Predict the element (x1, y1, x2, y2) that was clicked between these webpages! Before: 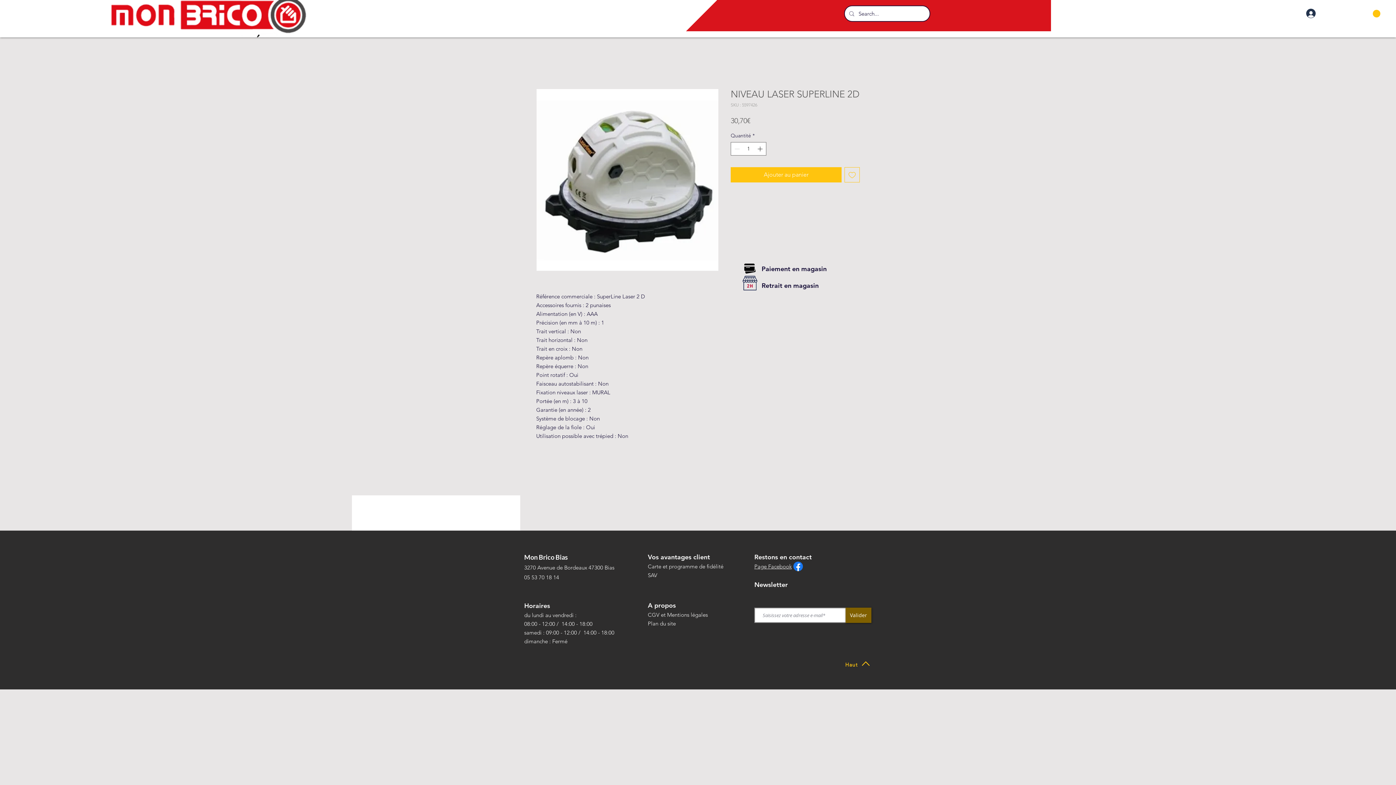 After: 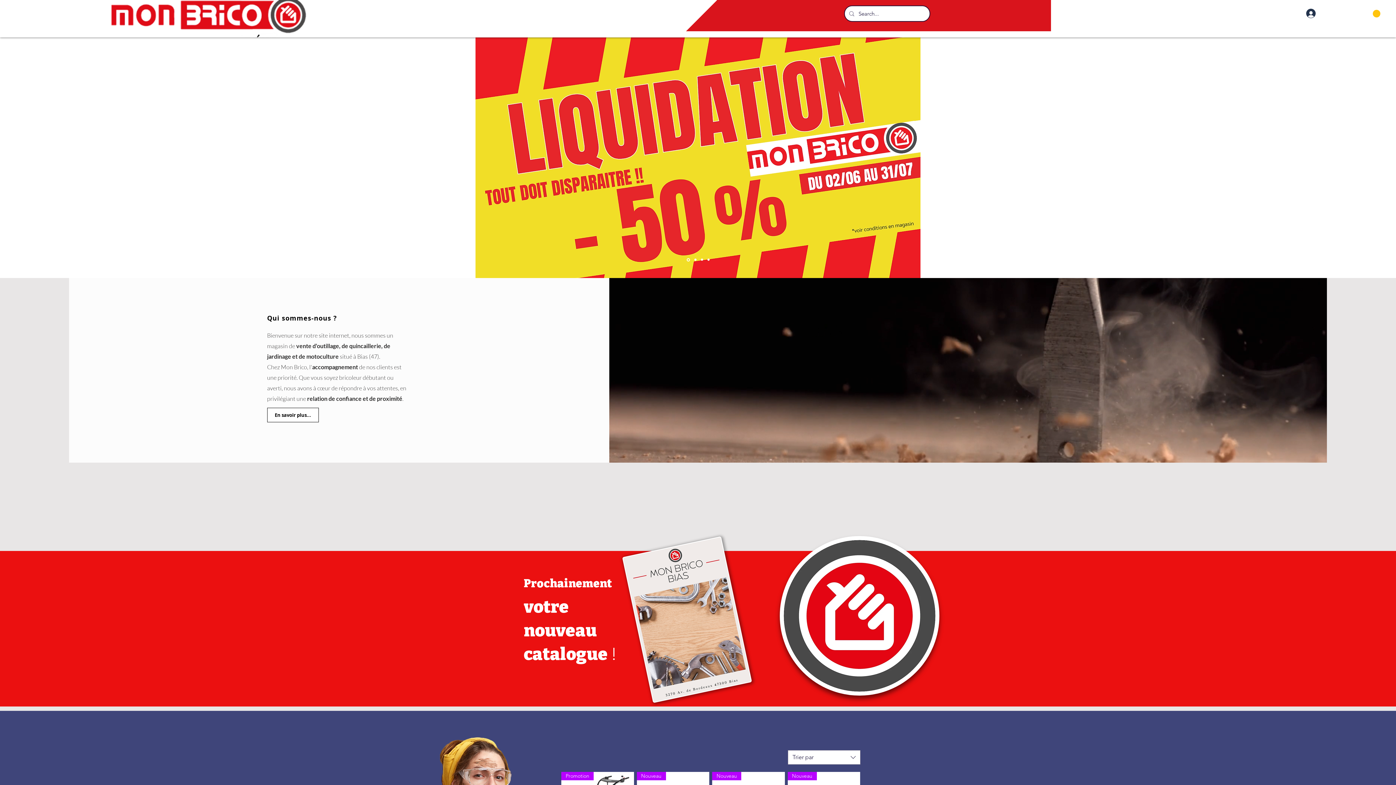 Action: bbox: (1300, 29, 1356, 35) label: Nos Bons Plans